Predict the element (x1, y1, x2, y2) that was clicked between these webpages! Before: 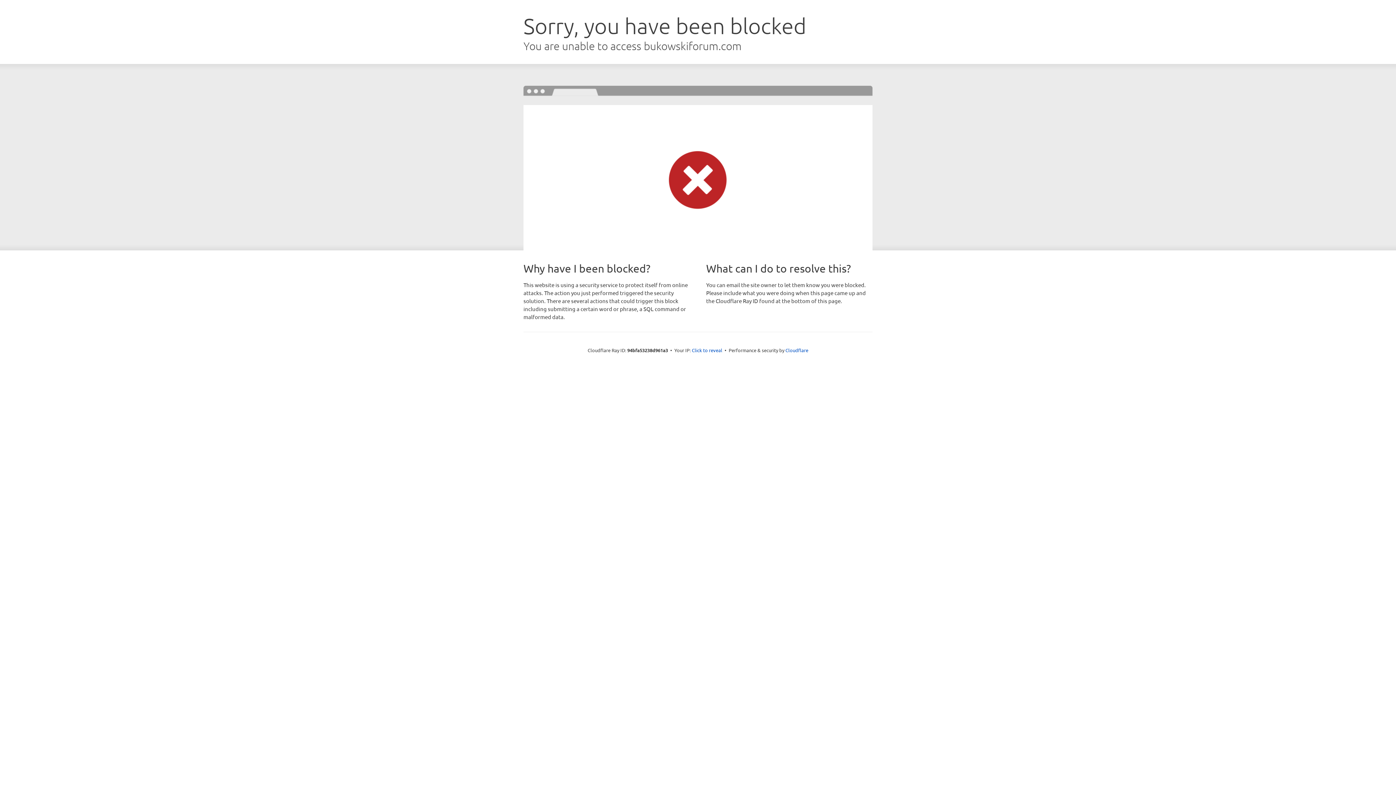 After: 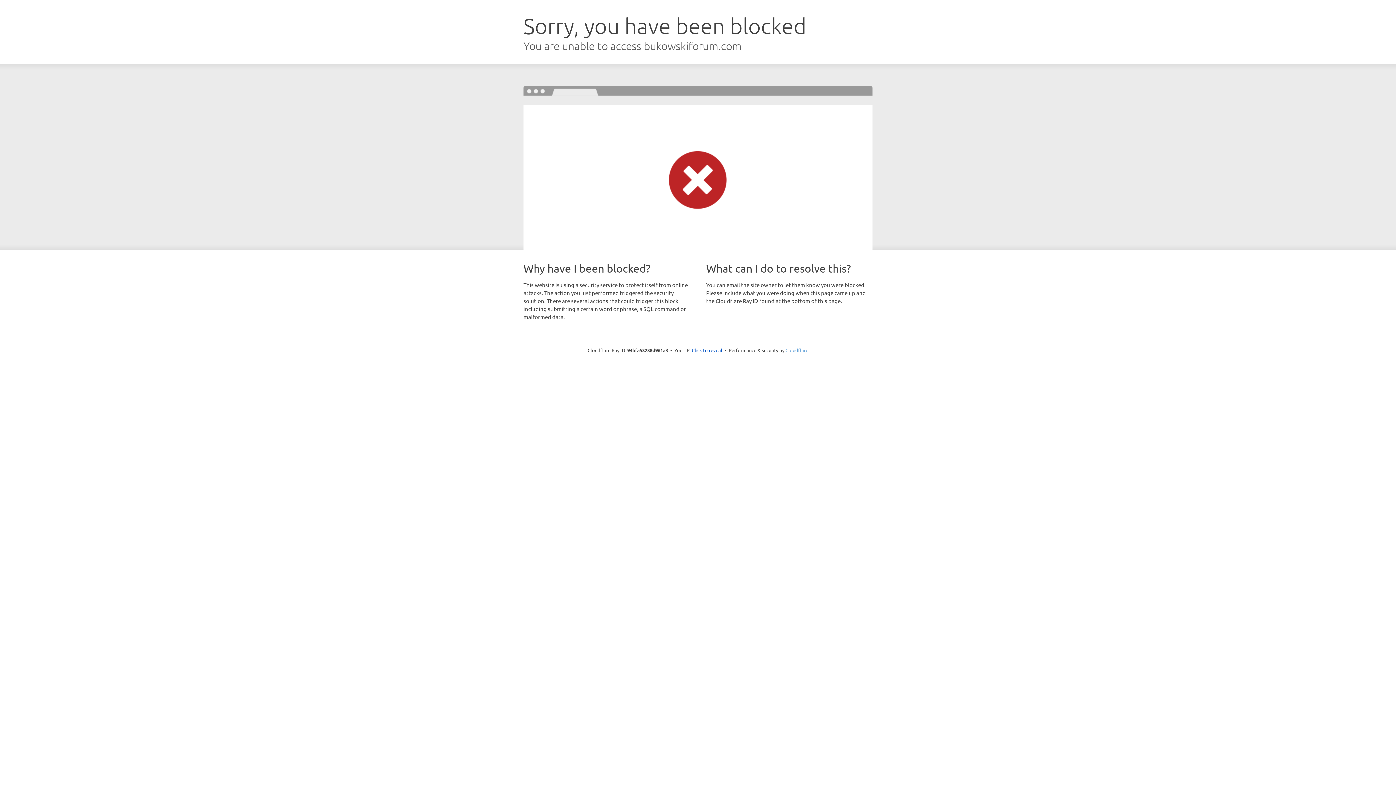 Action: bbox: (785, 347, 808, 353) label: Cloudflare